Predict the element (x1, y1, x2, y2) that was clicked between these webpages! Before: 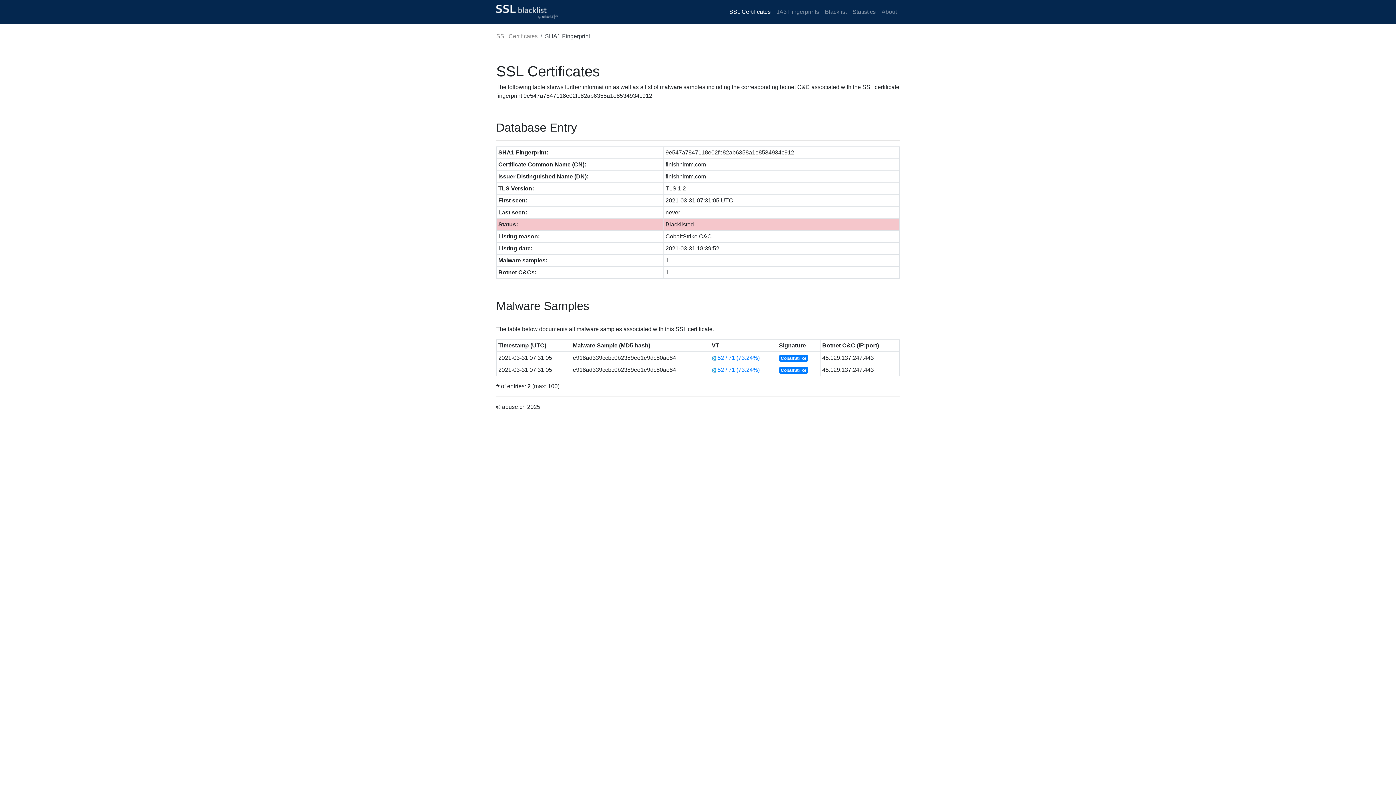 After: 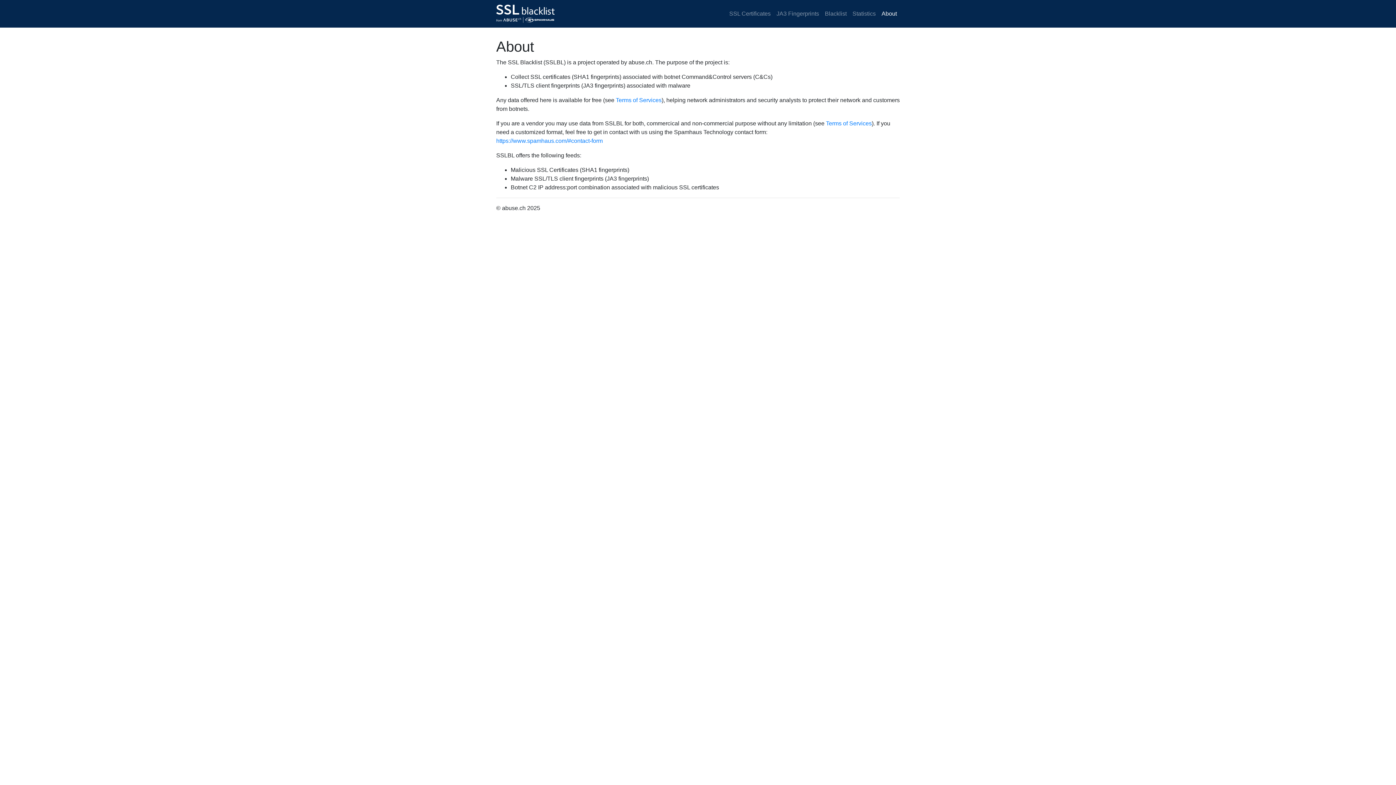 Action: label: About bbox: (878, 4, 900, 19)